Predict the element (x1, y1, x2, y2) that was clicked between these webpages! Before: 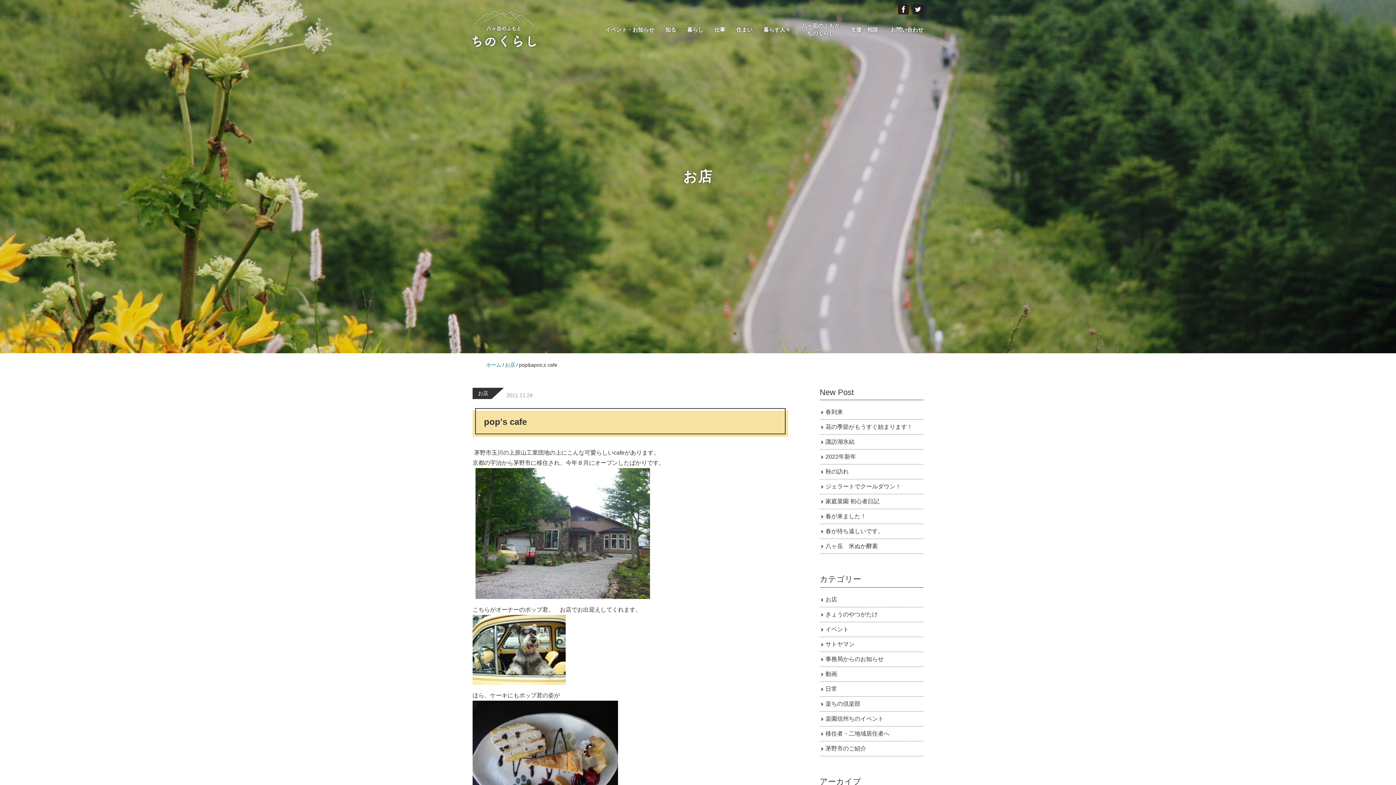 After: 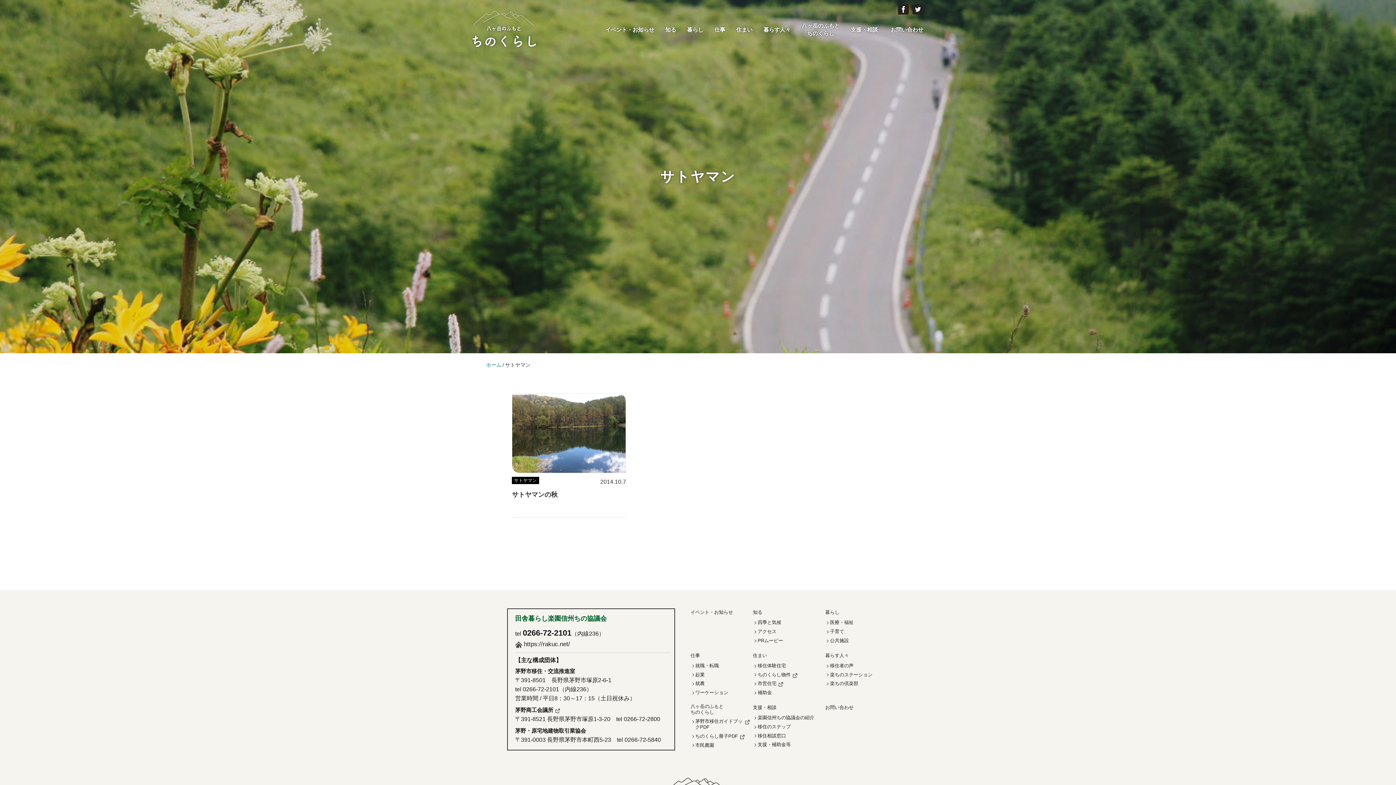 Action: label: サトヤマン bbox: (825, 641, 854, 647)